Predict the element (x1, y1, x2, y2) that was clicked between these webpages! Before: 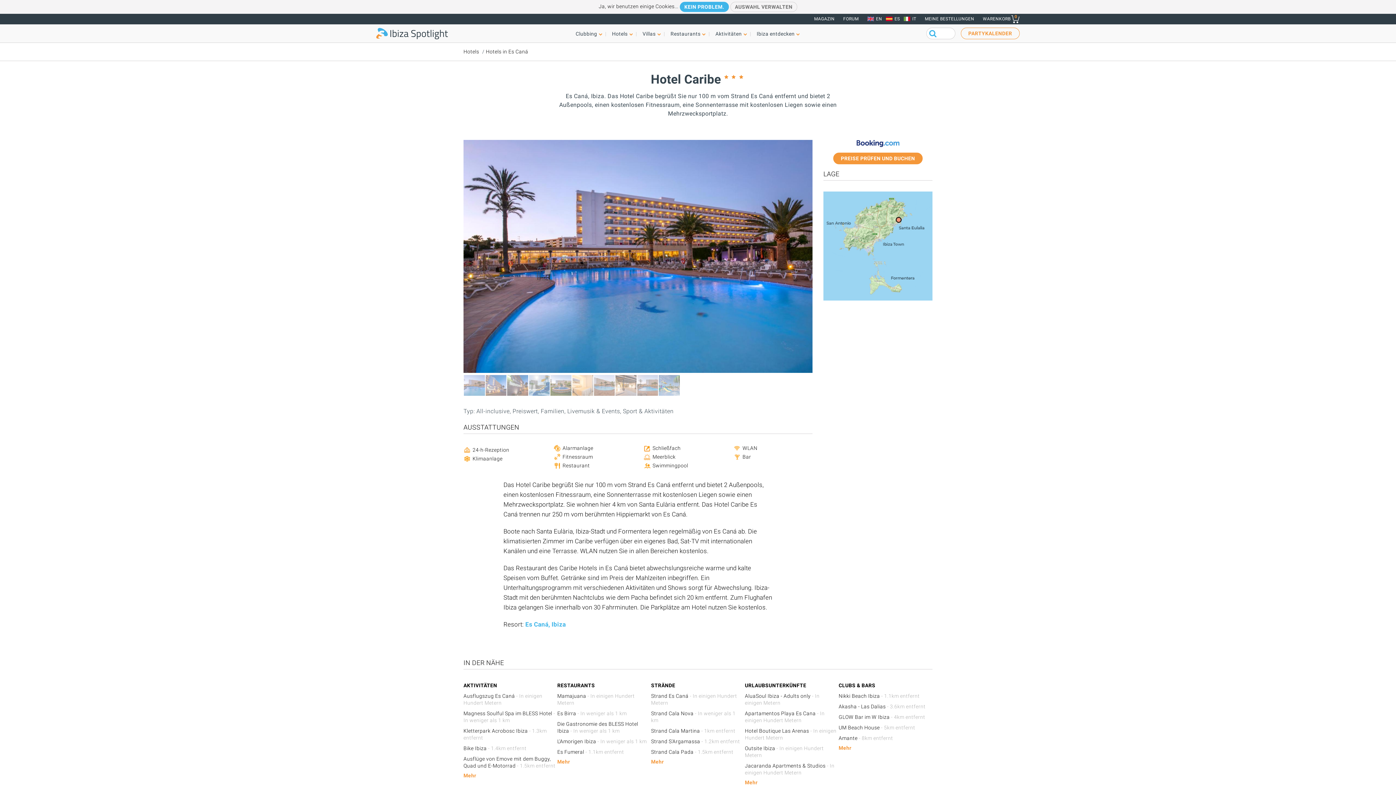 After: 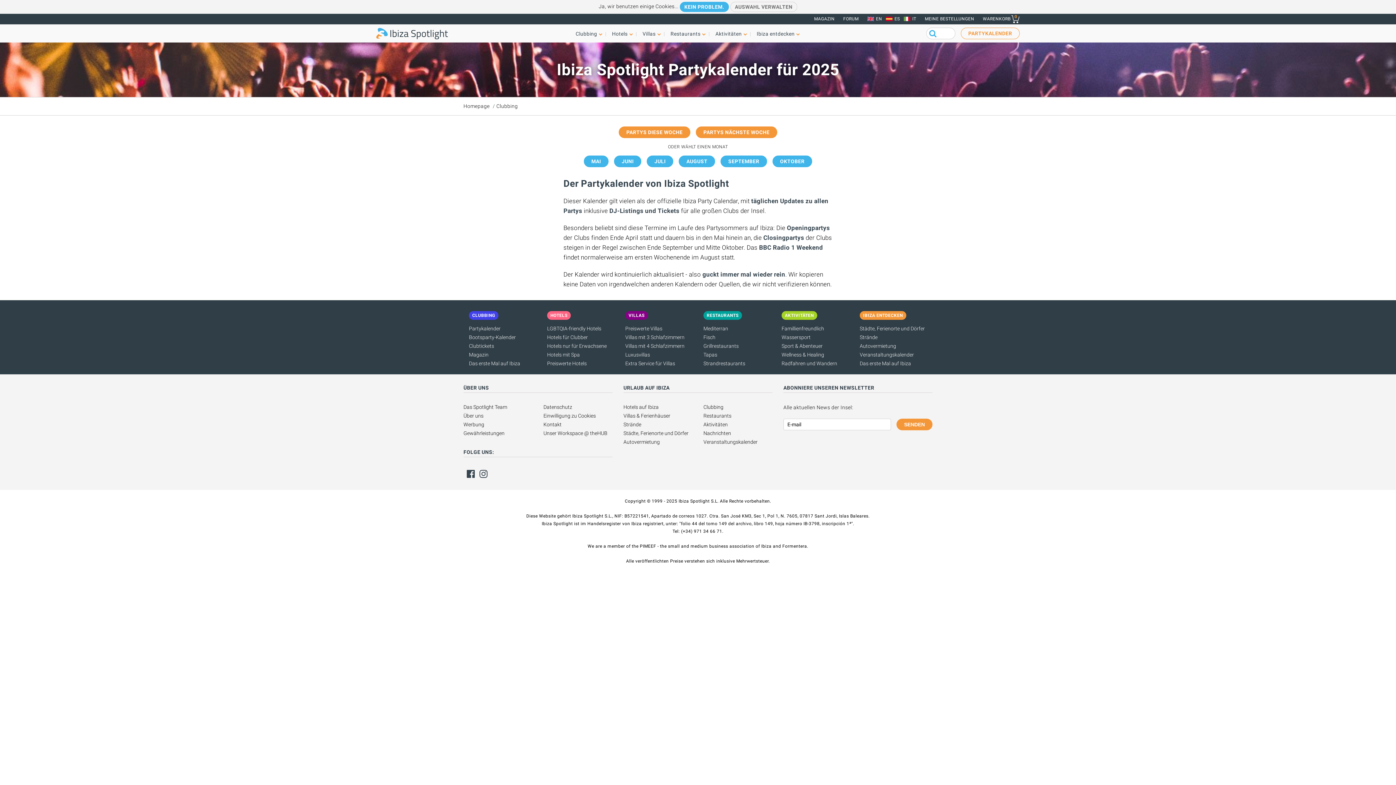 Action: label: PARTYKALENDER bbox: (960, 27, 1020, 39)